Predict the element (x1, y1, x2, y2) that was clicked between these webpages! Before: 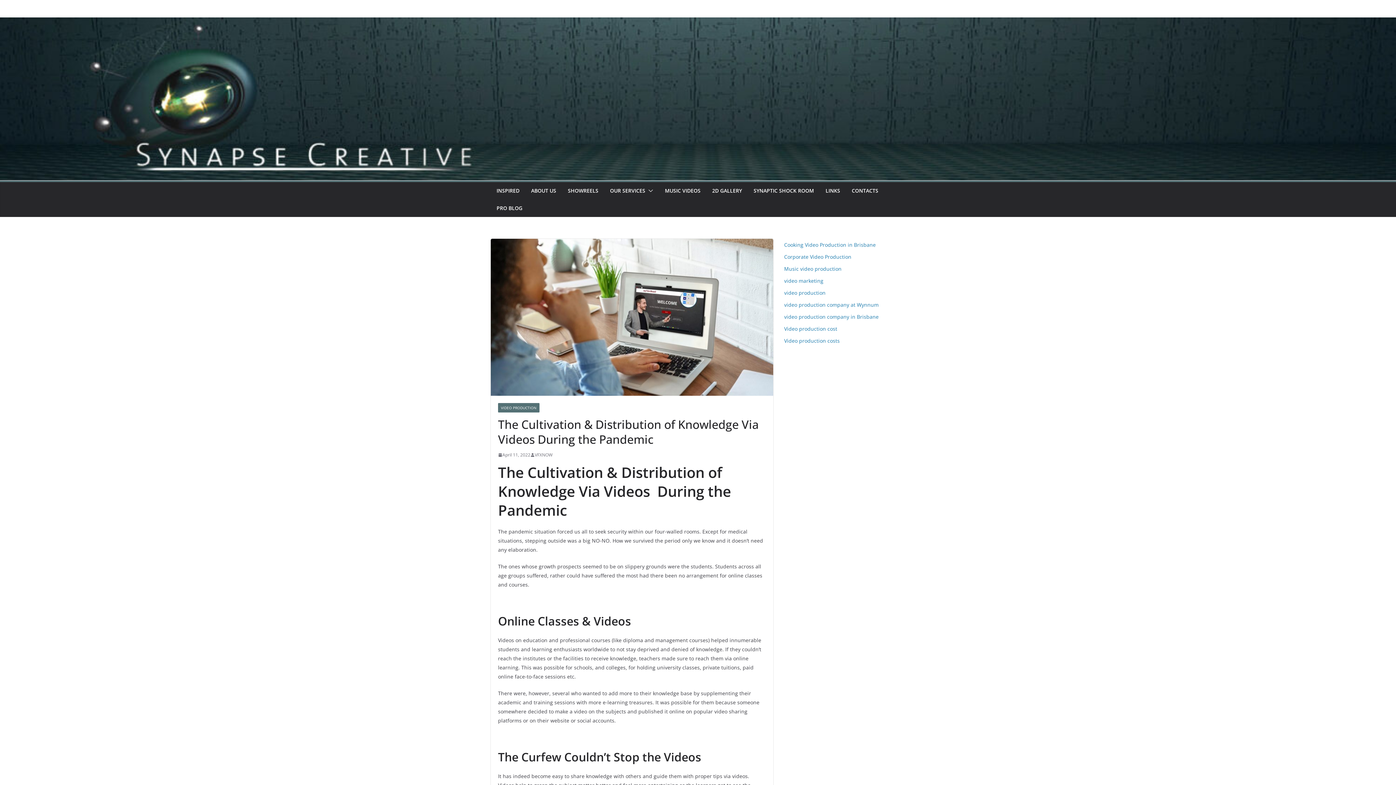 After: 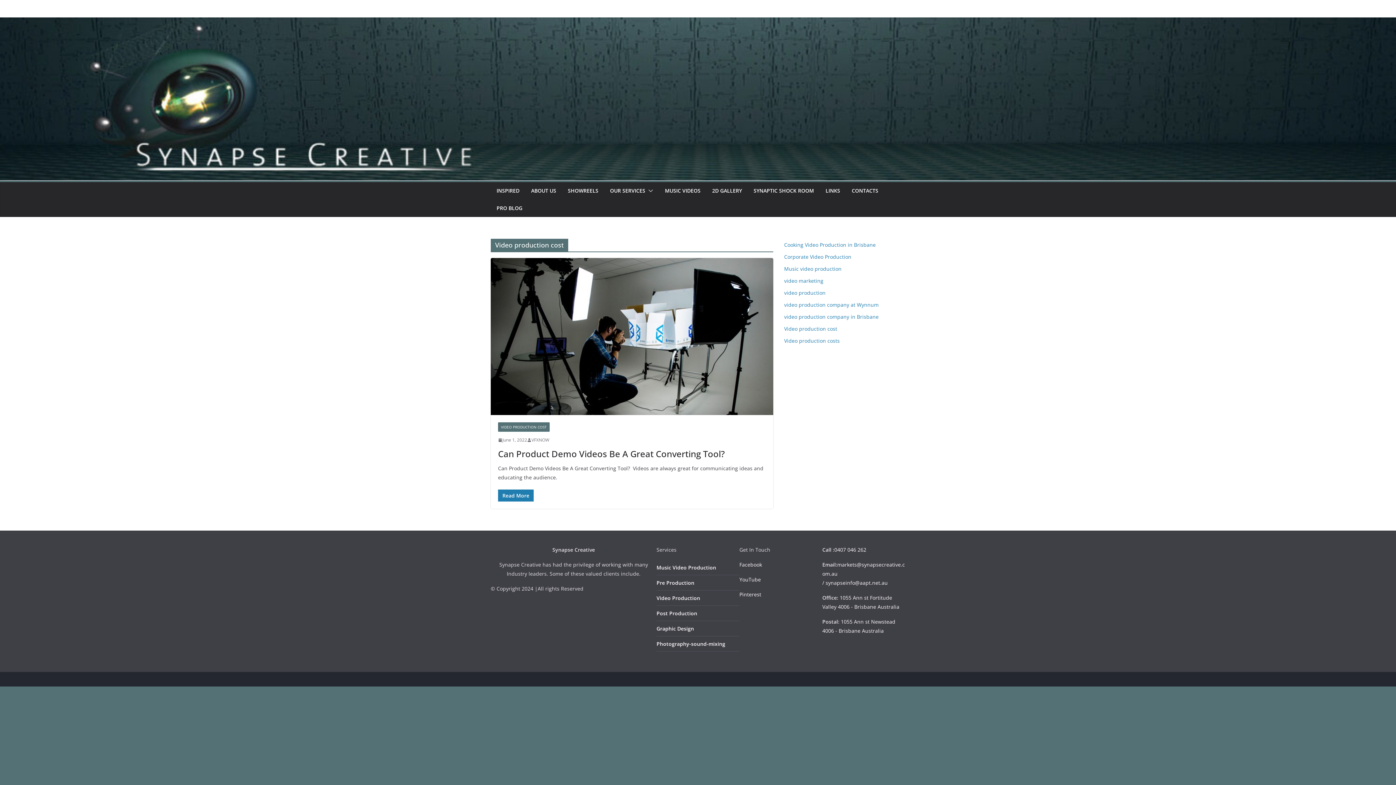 Action: label: Video production cost bbox: (784, 325, 837, 332)